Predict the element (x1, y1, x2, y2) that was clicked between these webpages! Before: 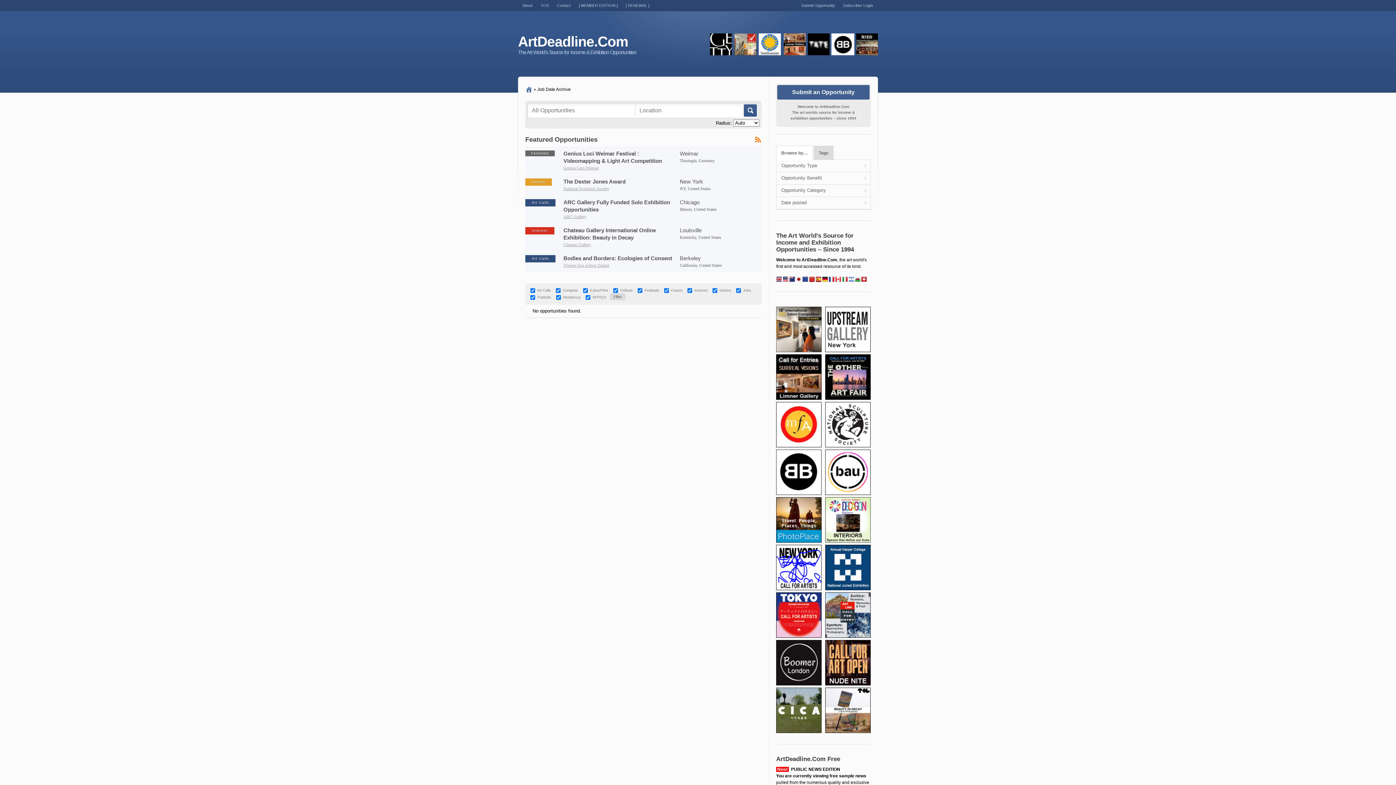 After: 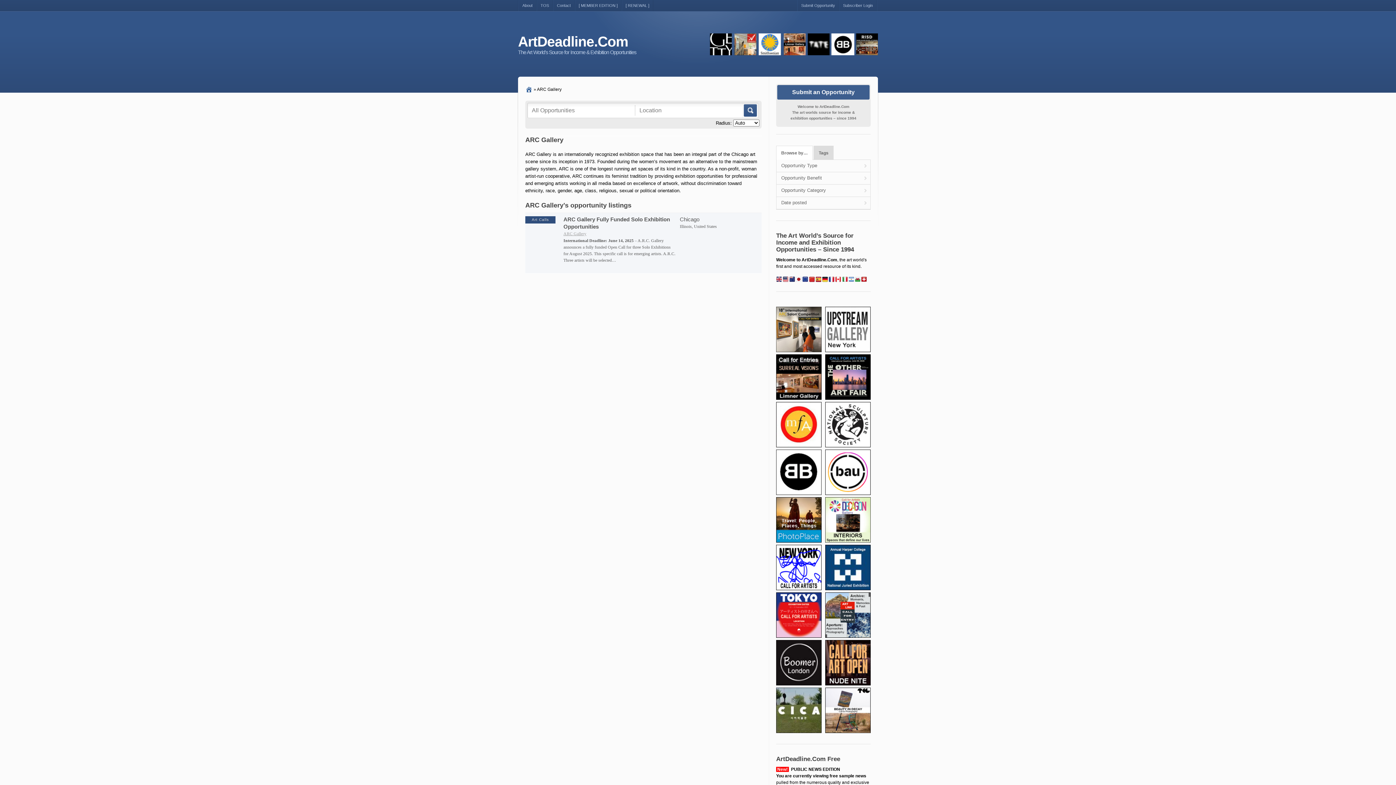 Action: bbox: (563, 214, 586, 219) label: ARC Gallery